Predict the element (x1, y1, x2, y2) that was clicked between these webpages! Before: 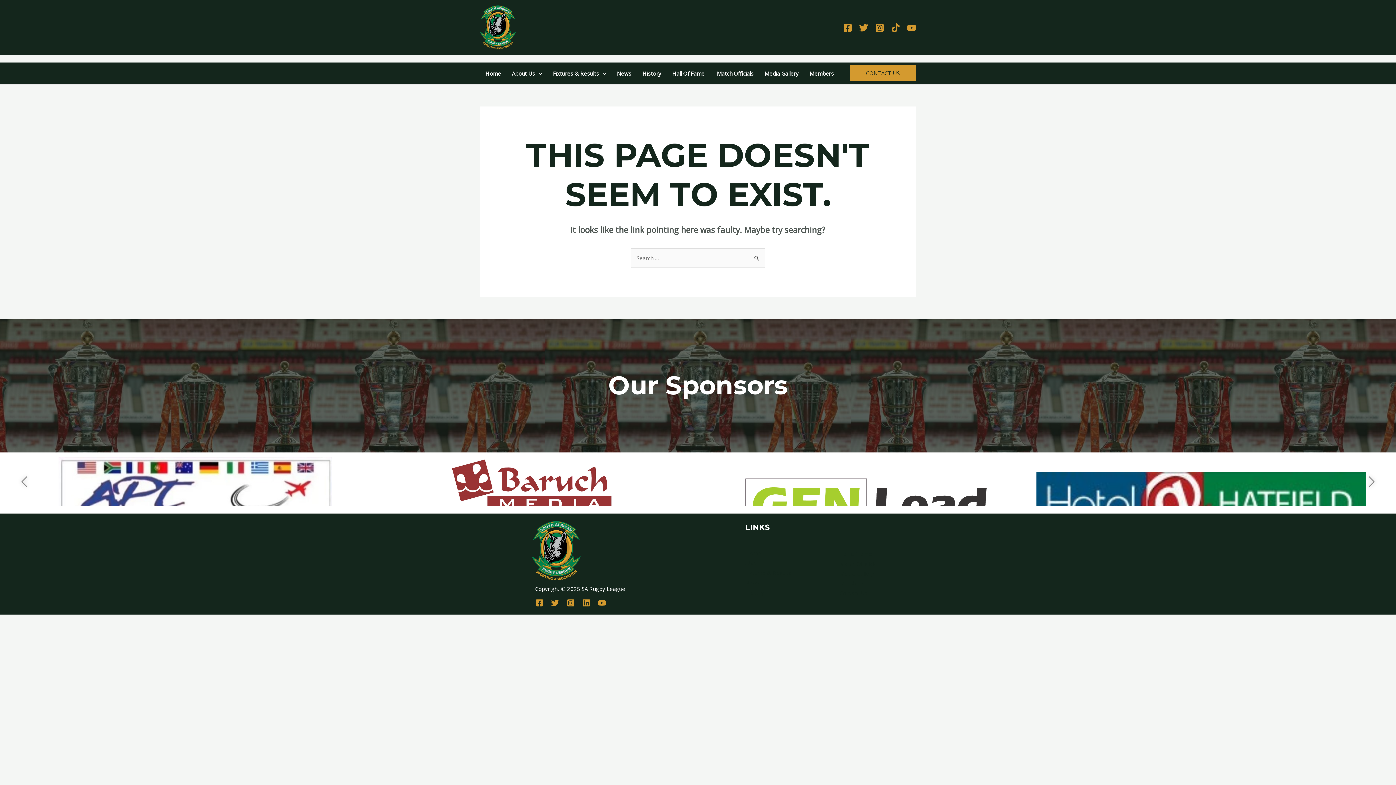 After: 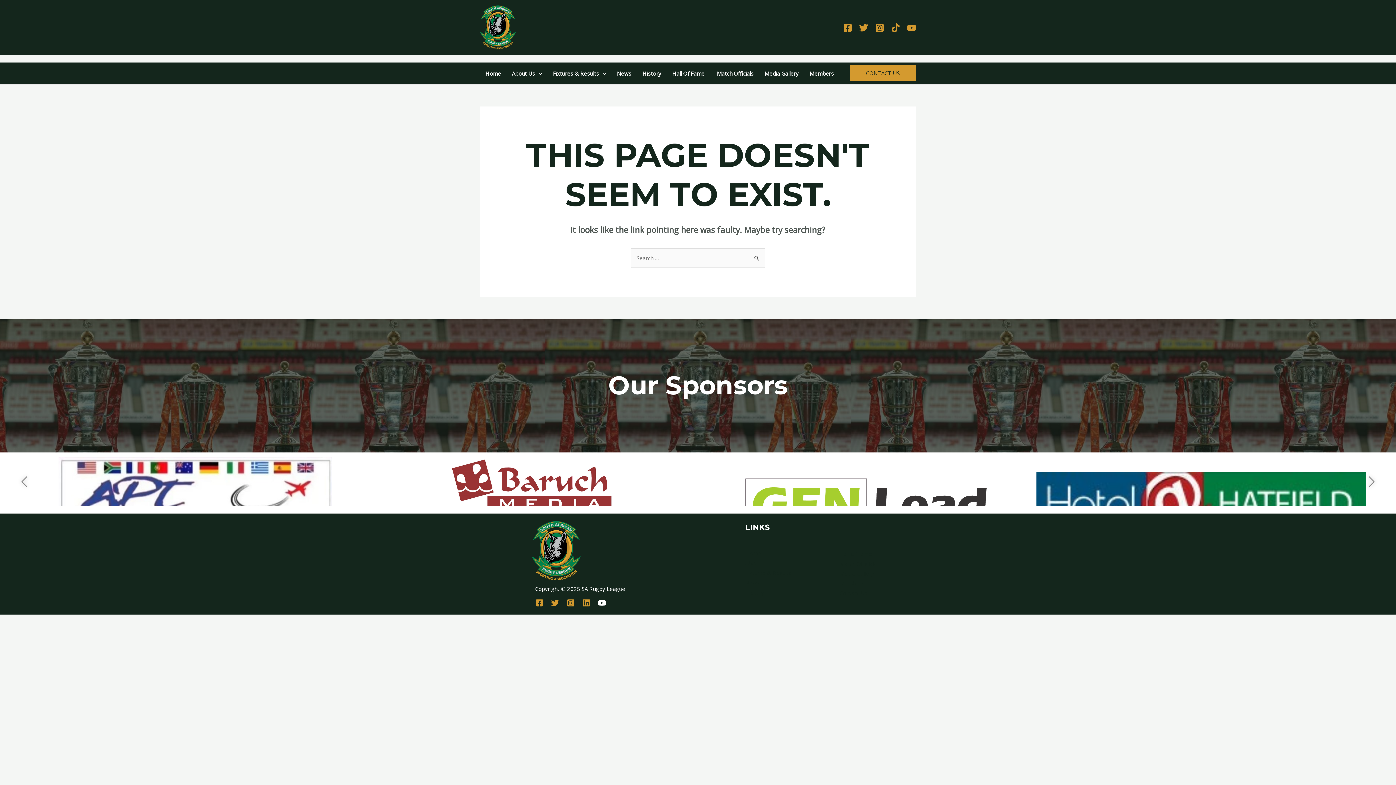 Action: bbox: (598, 599, 606, 607) label: YouTube